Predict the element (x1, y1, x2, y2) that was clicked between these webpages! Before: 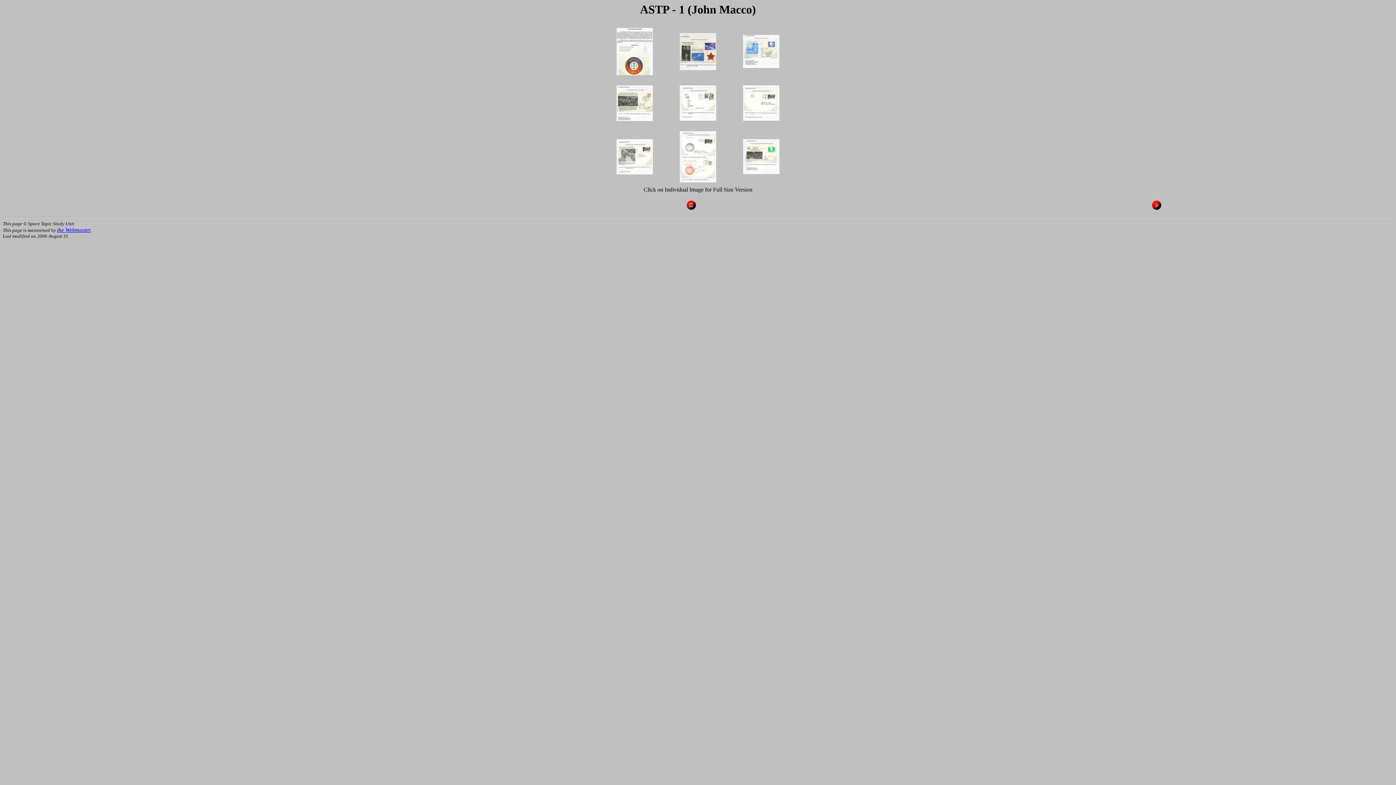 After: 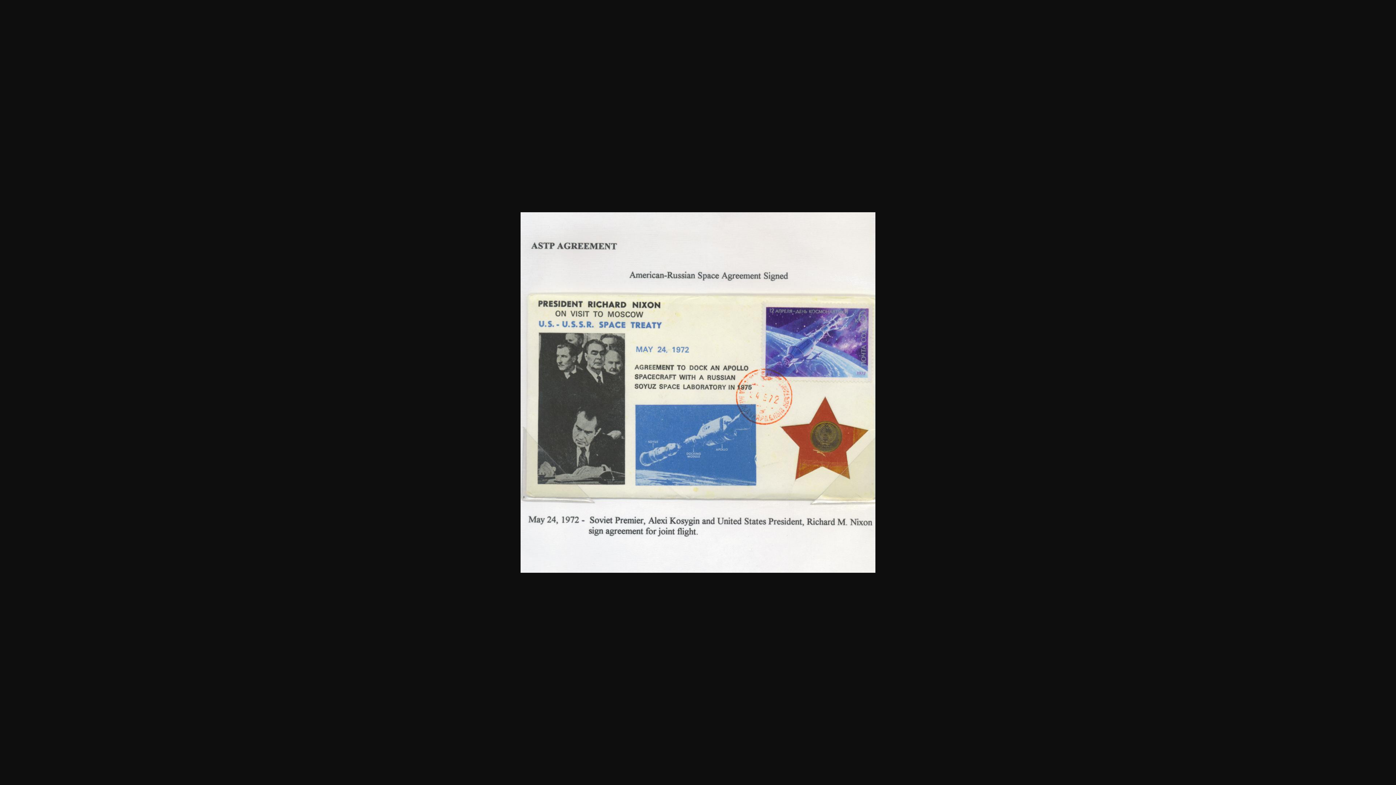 Action: bbox: (680, 65, 716, 71)